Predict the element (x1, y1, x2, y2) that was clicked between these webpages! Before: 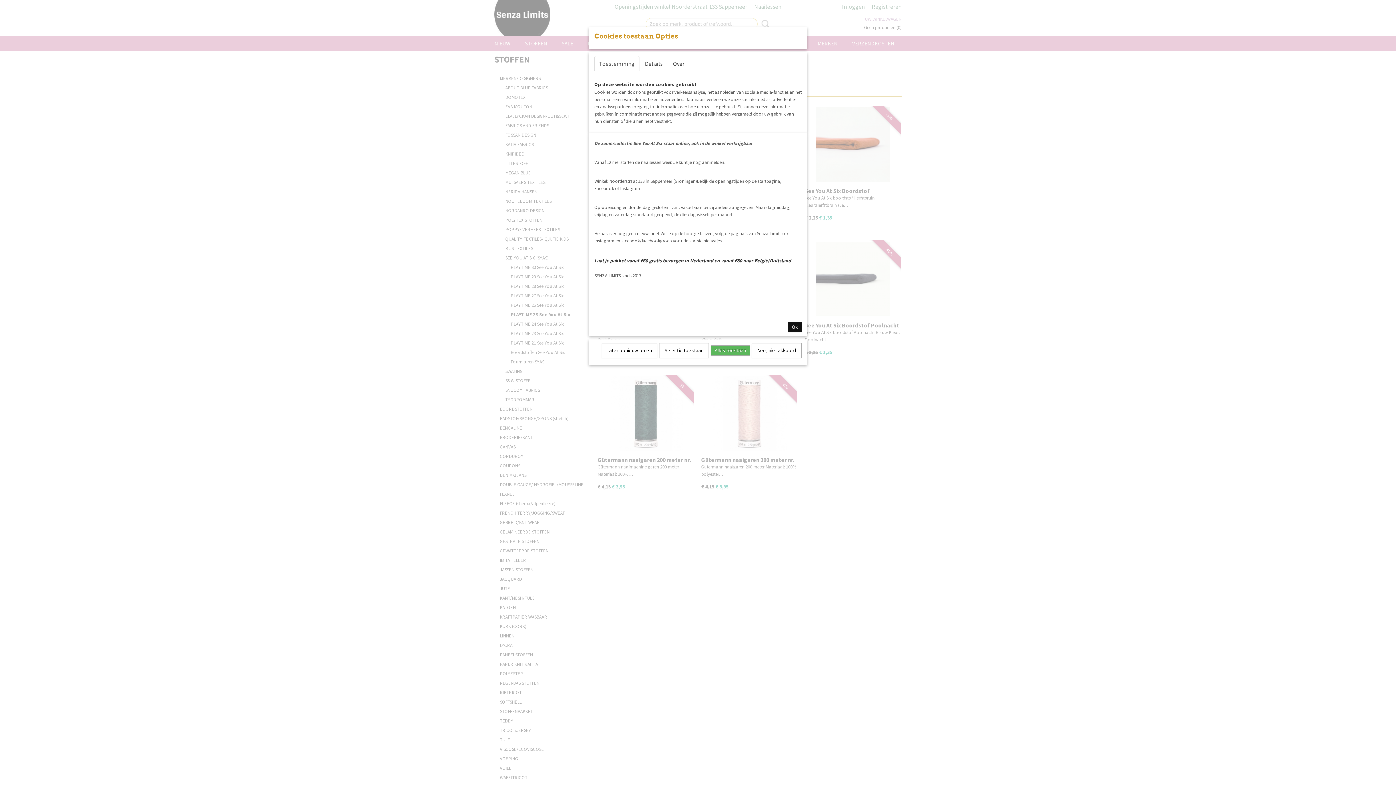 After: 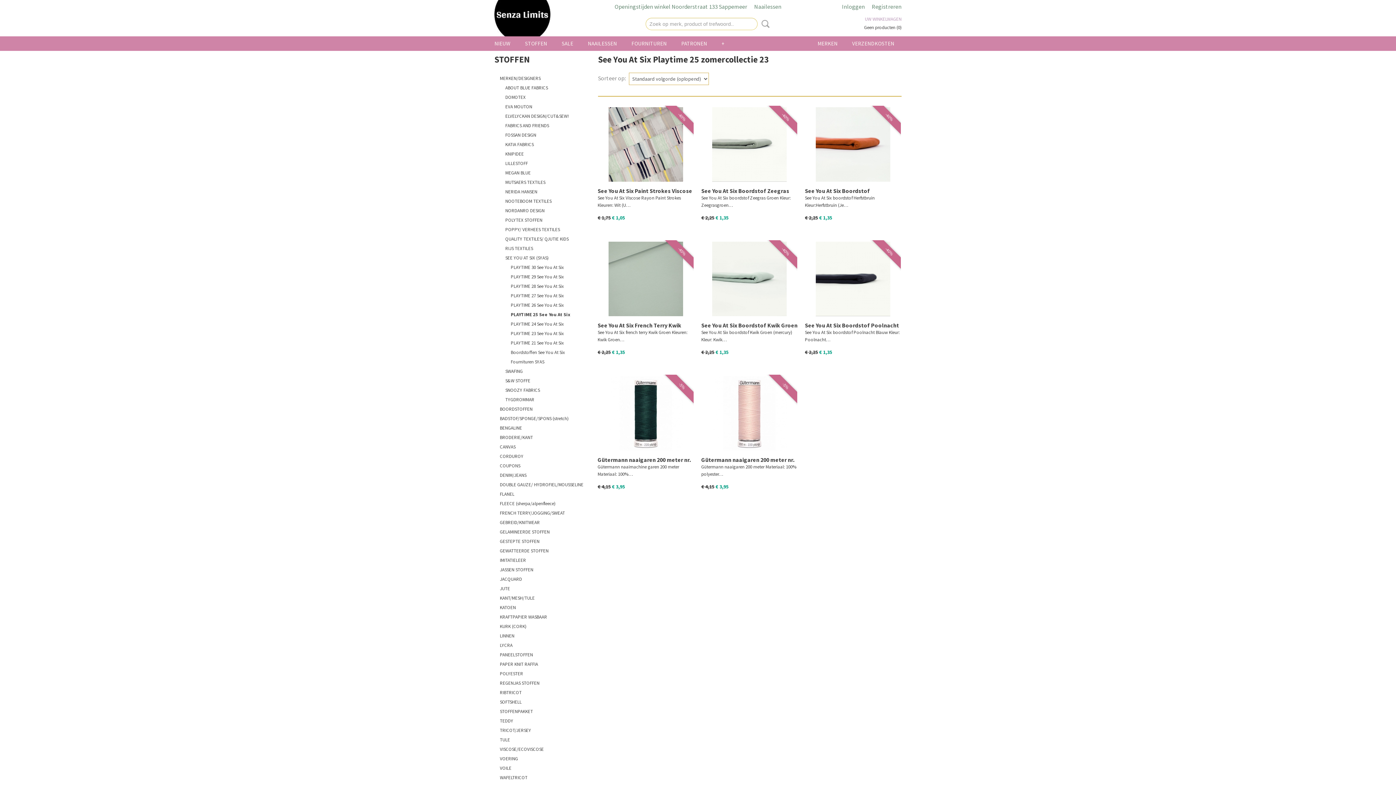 Action: bbox: (659, 343, 709, 358) label: Selectie toestaan